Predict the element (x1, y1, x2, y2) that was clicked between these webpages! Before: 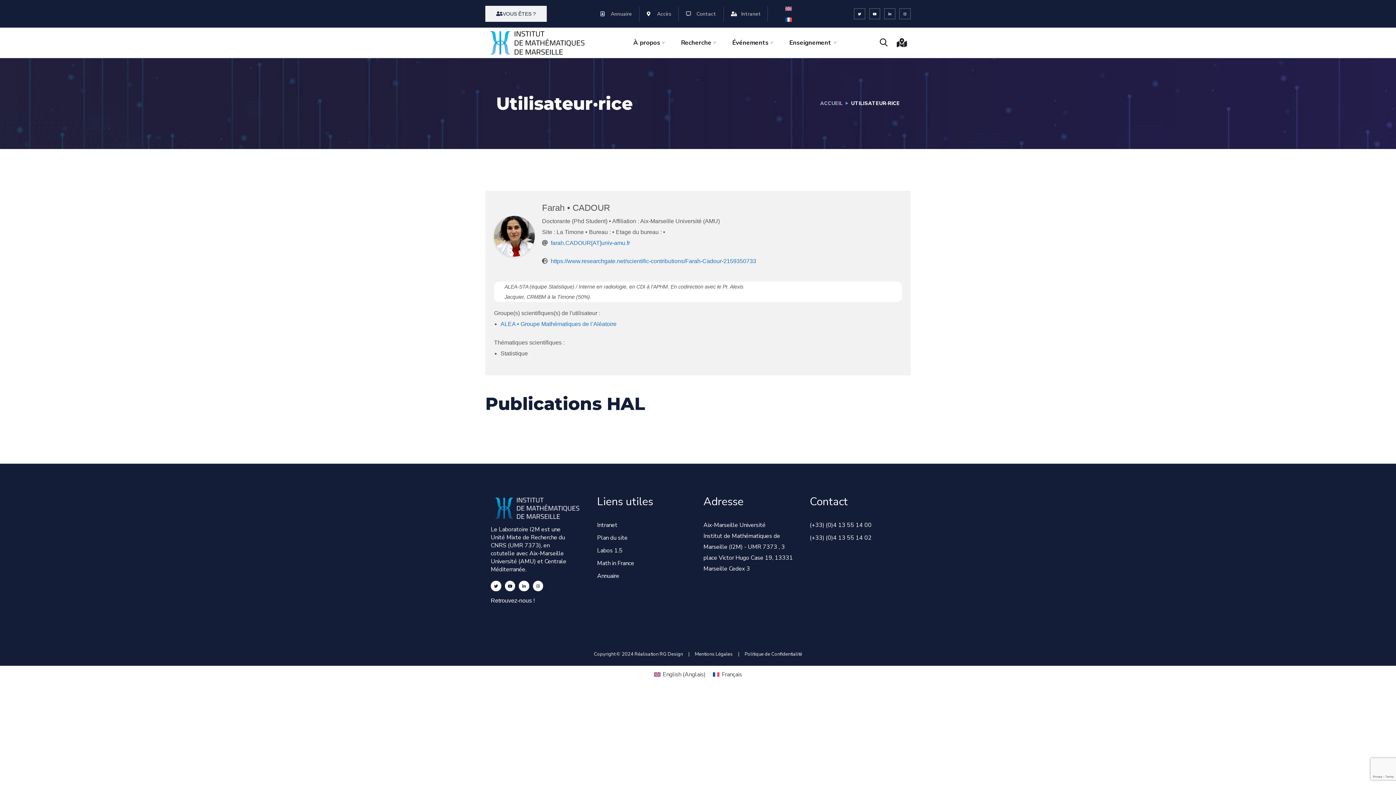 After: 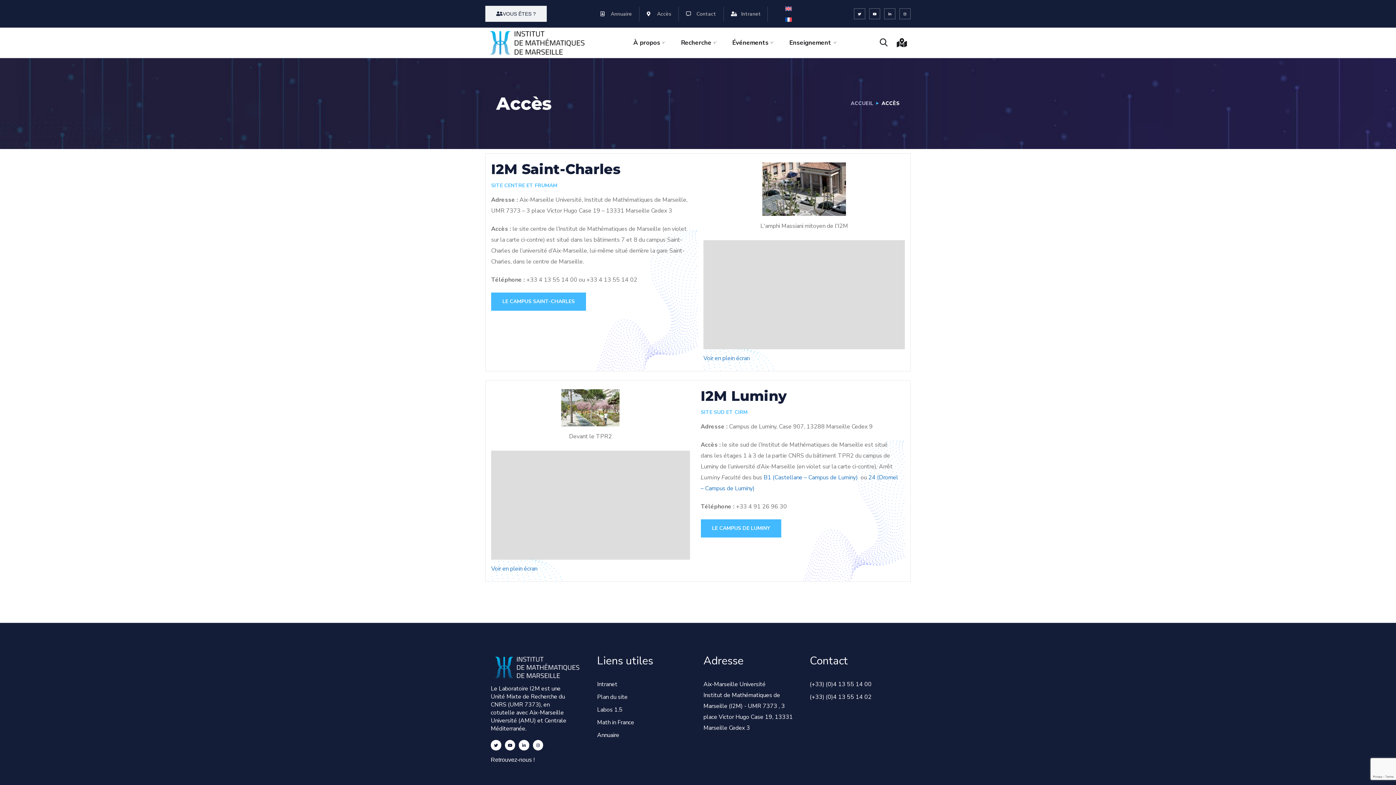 Action: label: Accès bbox: (646, 6, 671, 21)